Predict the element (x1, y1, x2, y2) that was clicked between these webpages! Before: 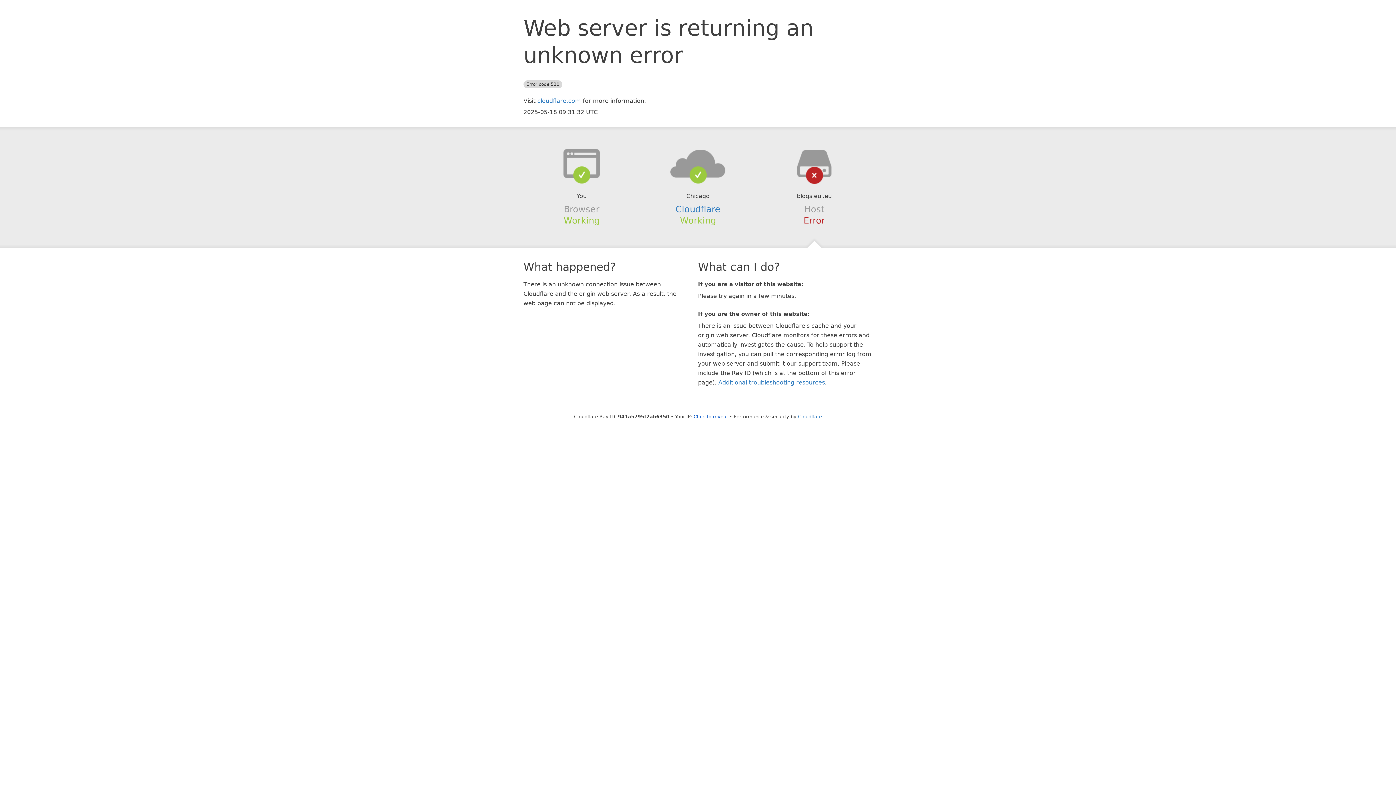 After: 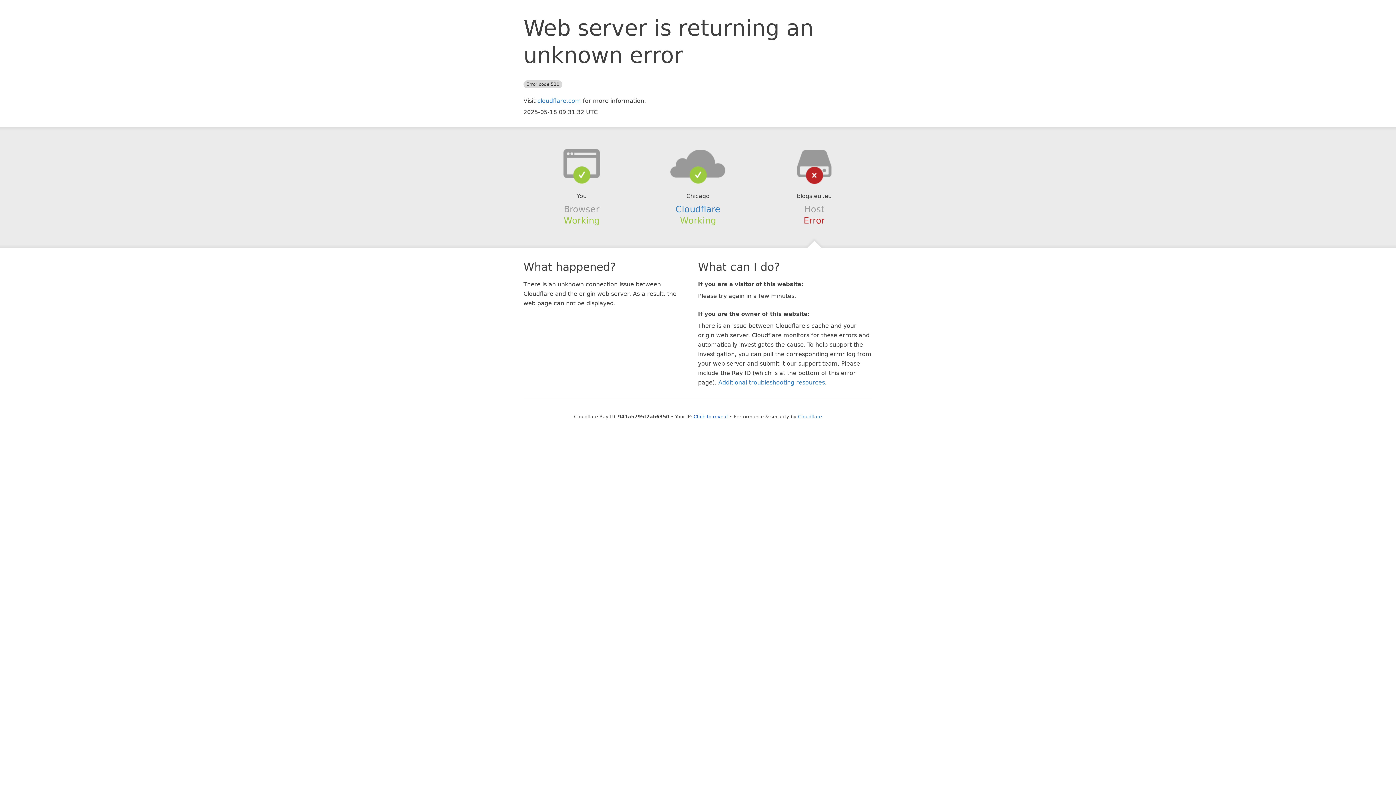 Action: bbox: (639, 148, 756, 178)